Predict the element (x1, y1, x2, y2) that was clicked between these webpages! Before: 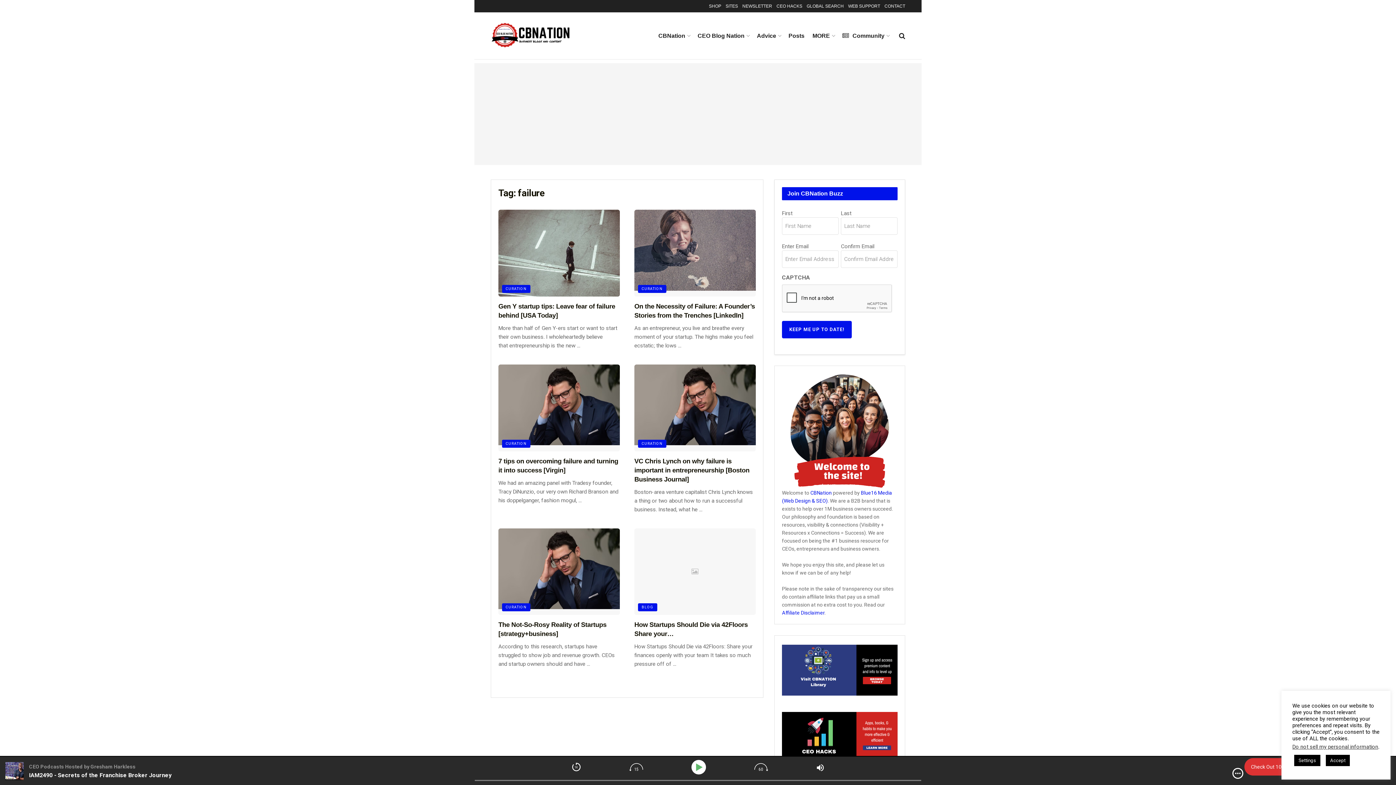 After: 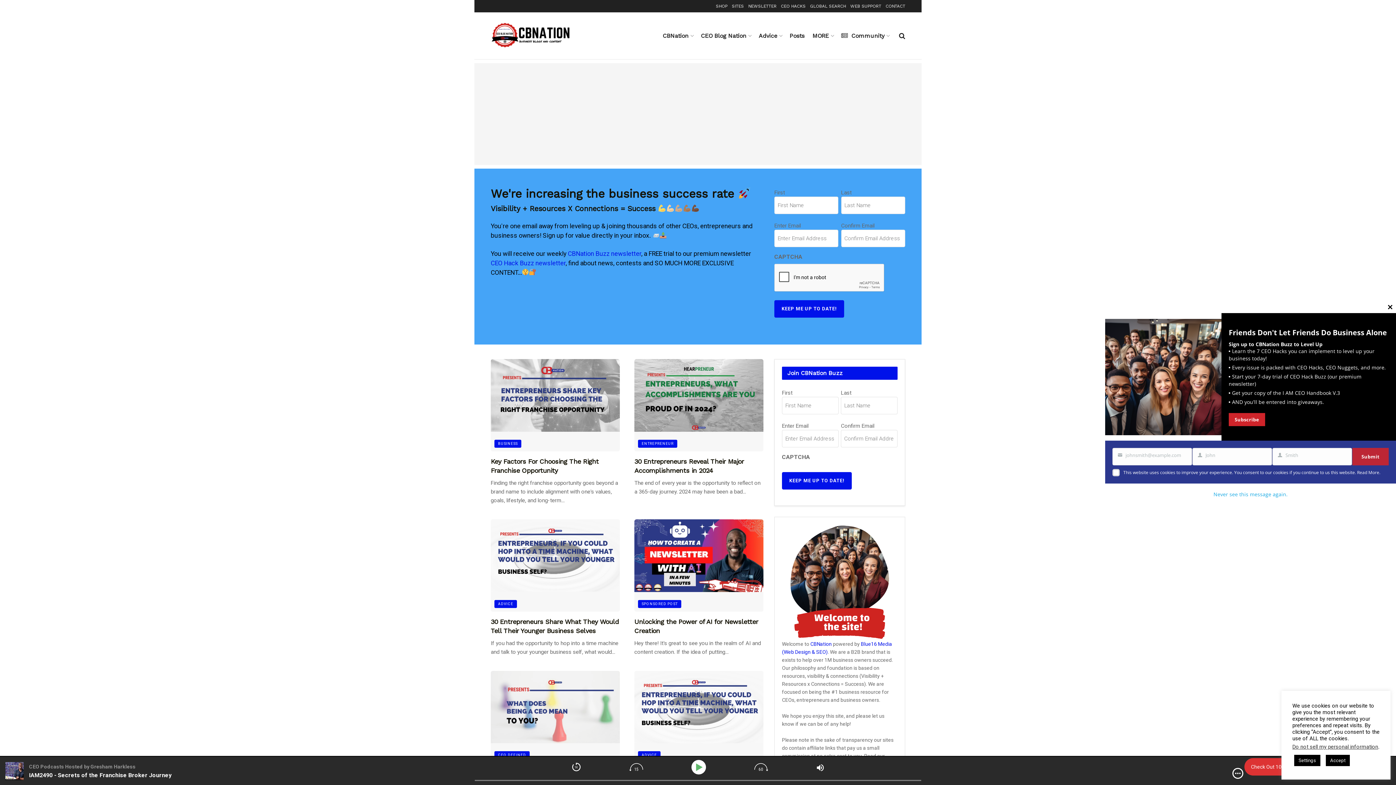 Action: bbox: (490, 21, 575, 49) label: Visit Homepage